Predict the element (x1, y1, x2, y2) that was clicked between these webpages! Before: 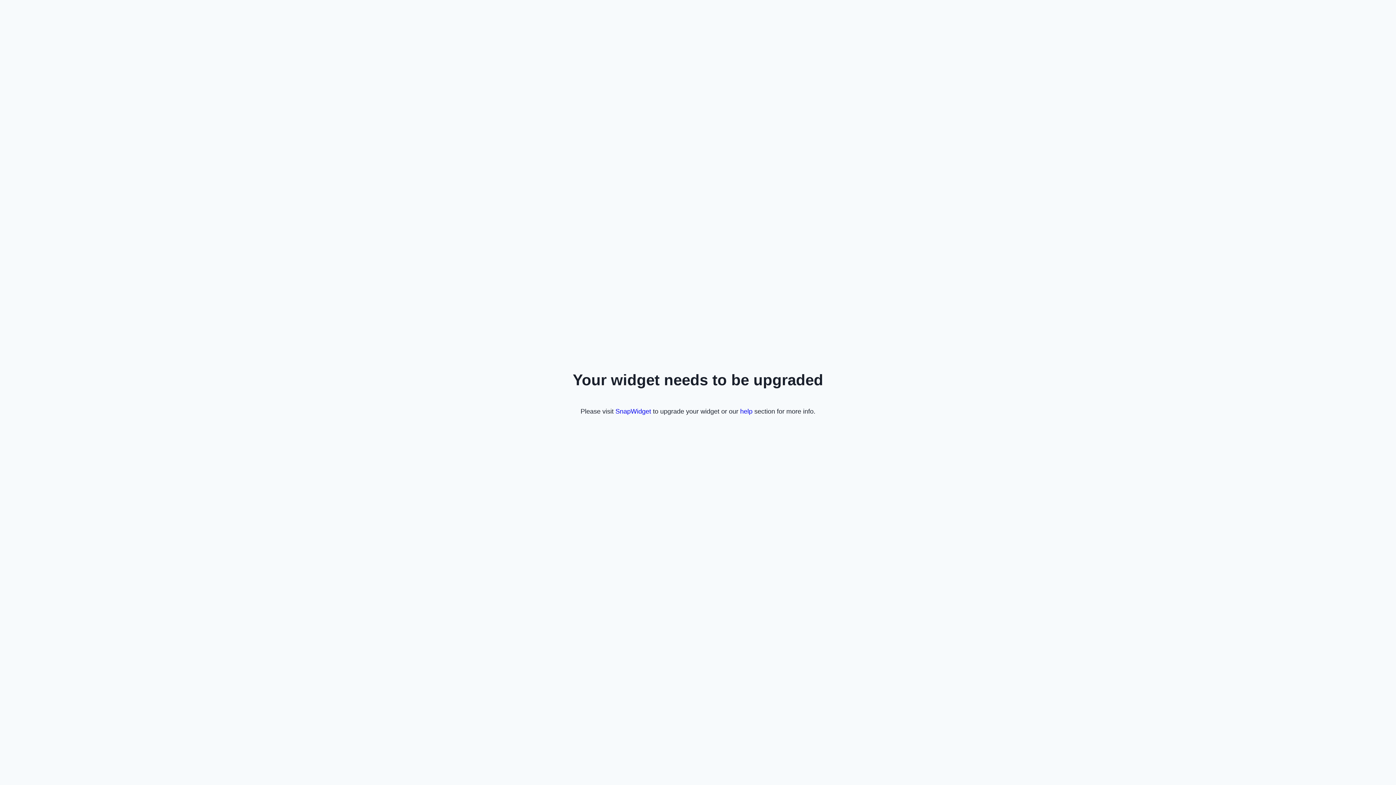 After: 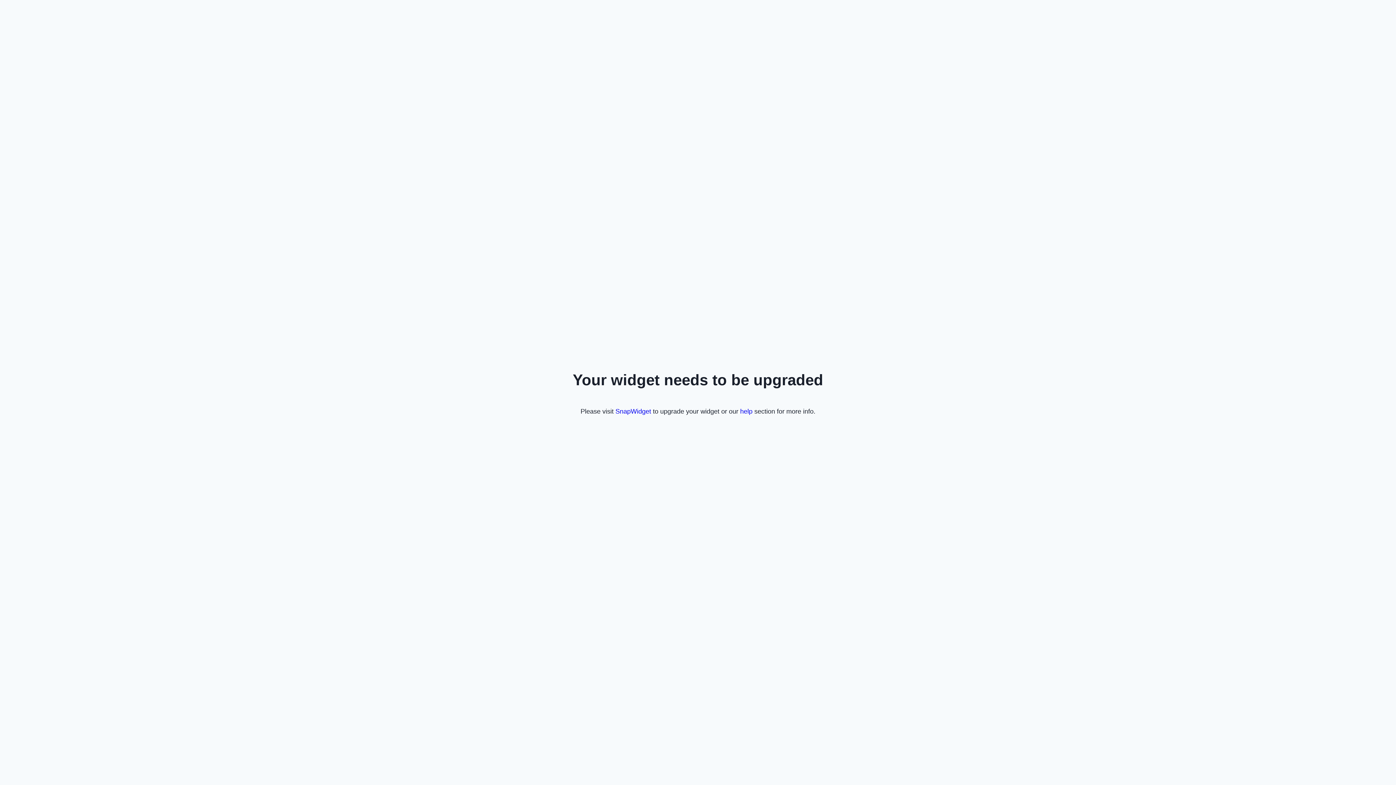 Action: bbox: (615, 407, 651, 415) label: SnapWidget